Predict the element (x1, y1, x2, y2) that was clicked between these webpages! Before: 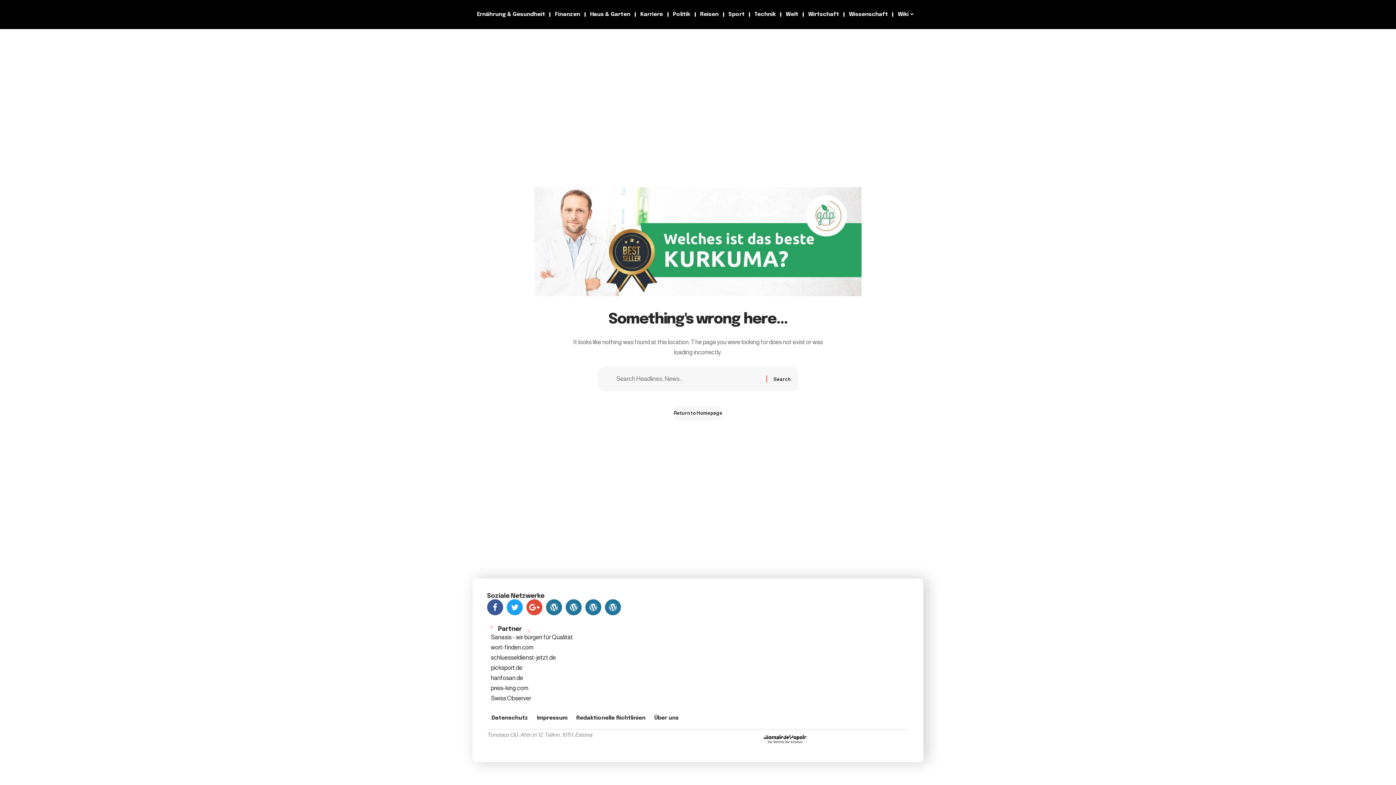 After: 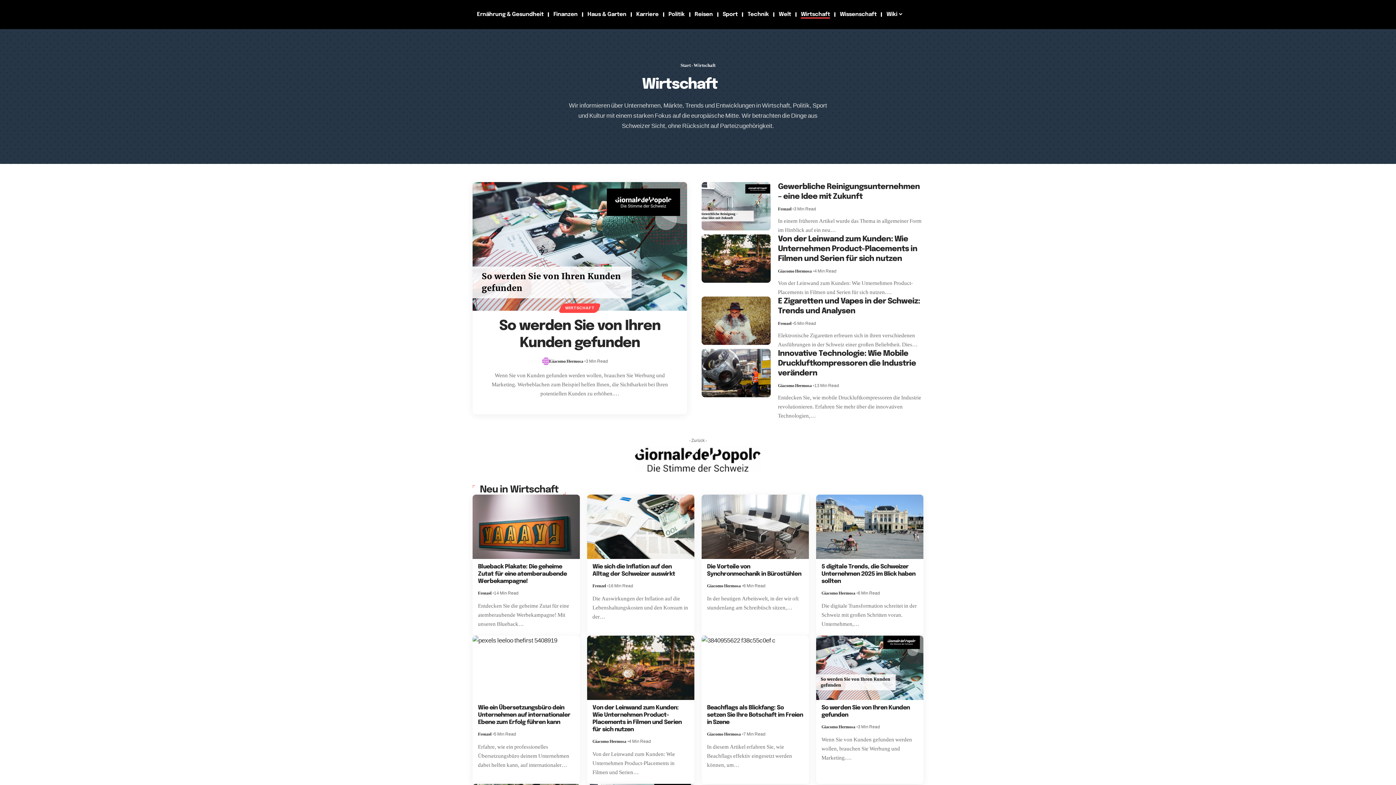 Action: label: Wirtschaft bbox: (804, 3, 843, 25)